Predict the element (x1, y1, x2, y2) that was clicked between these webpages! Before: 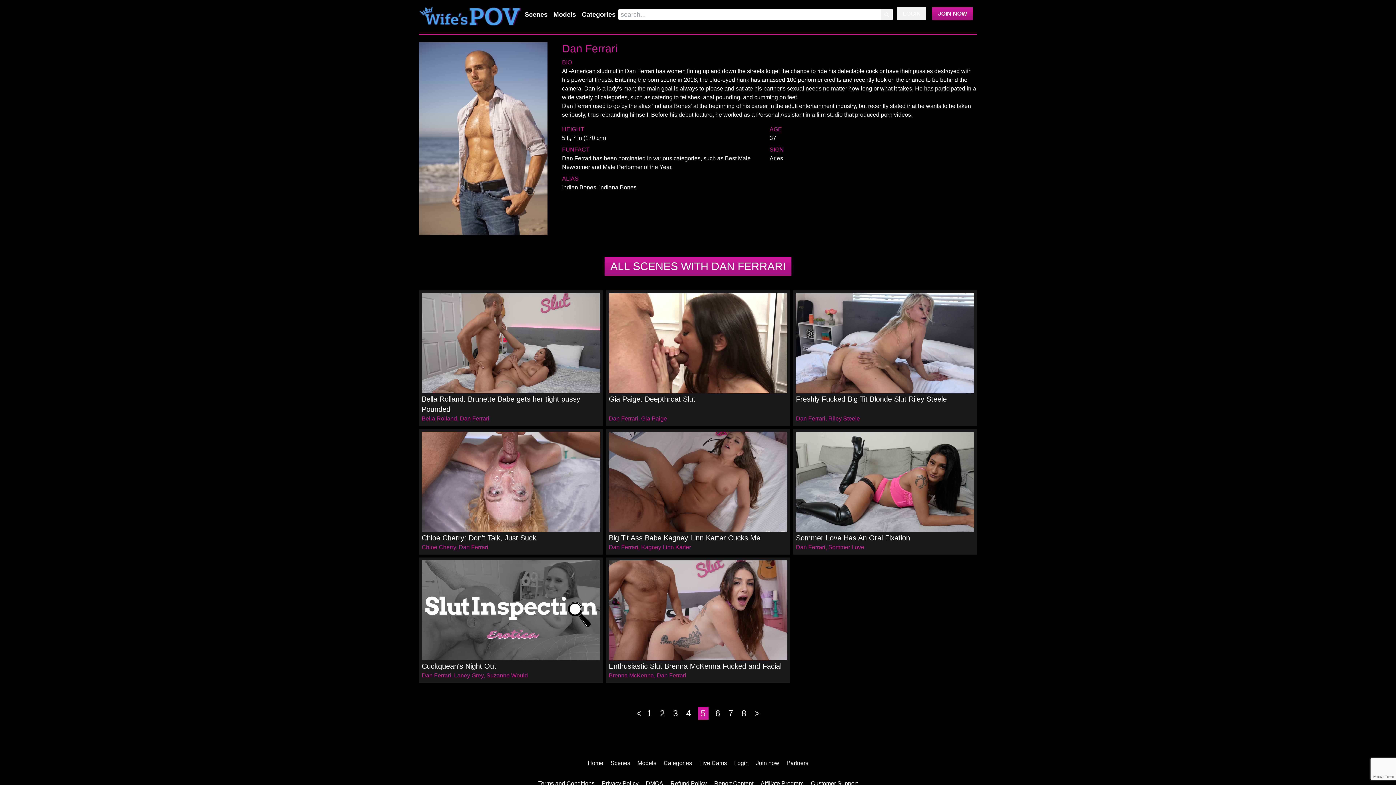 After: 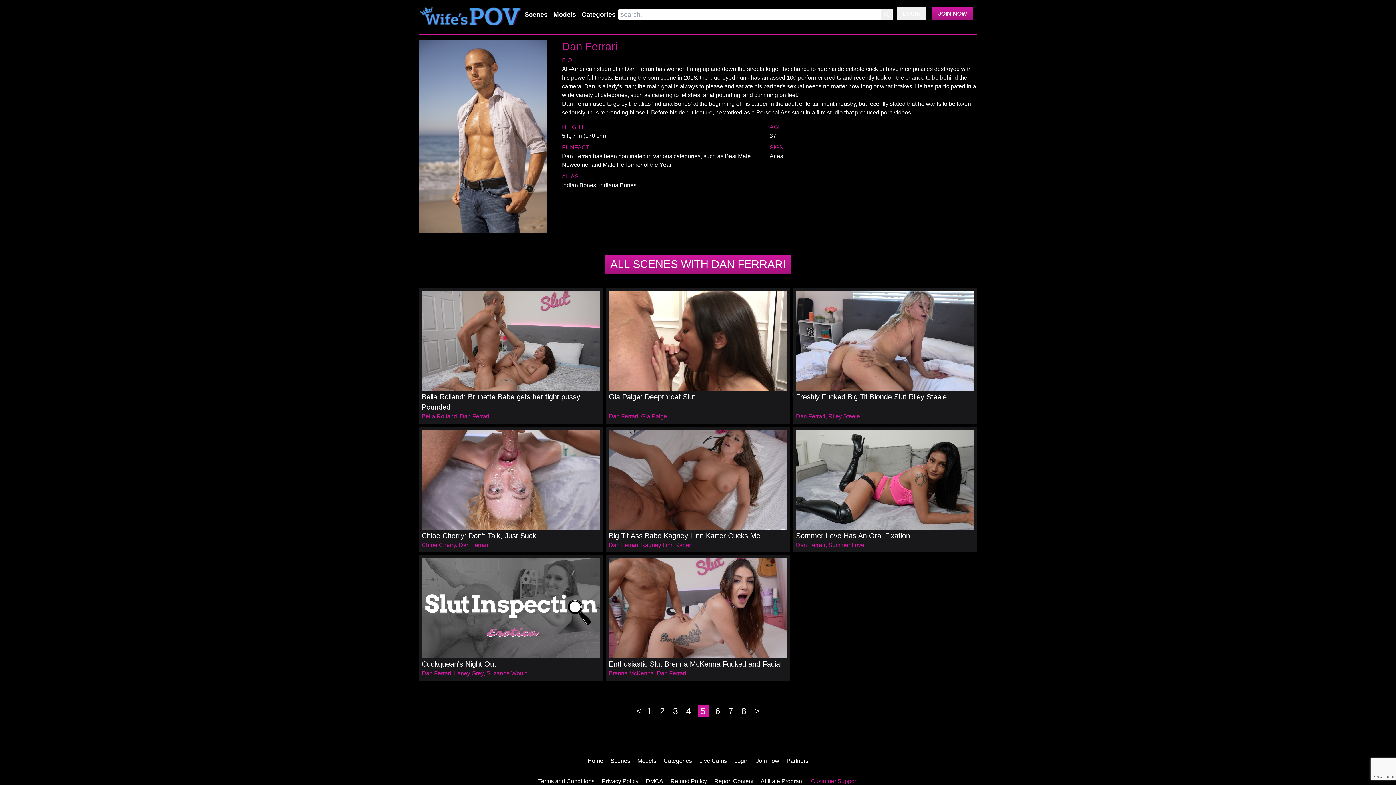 Action: bbox: (811, 779, 858, 787) label: Customer Support